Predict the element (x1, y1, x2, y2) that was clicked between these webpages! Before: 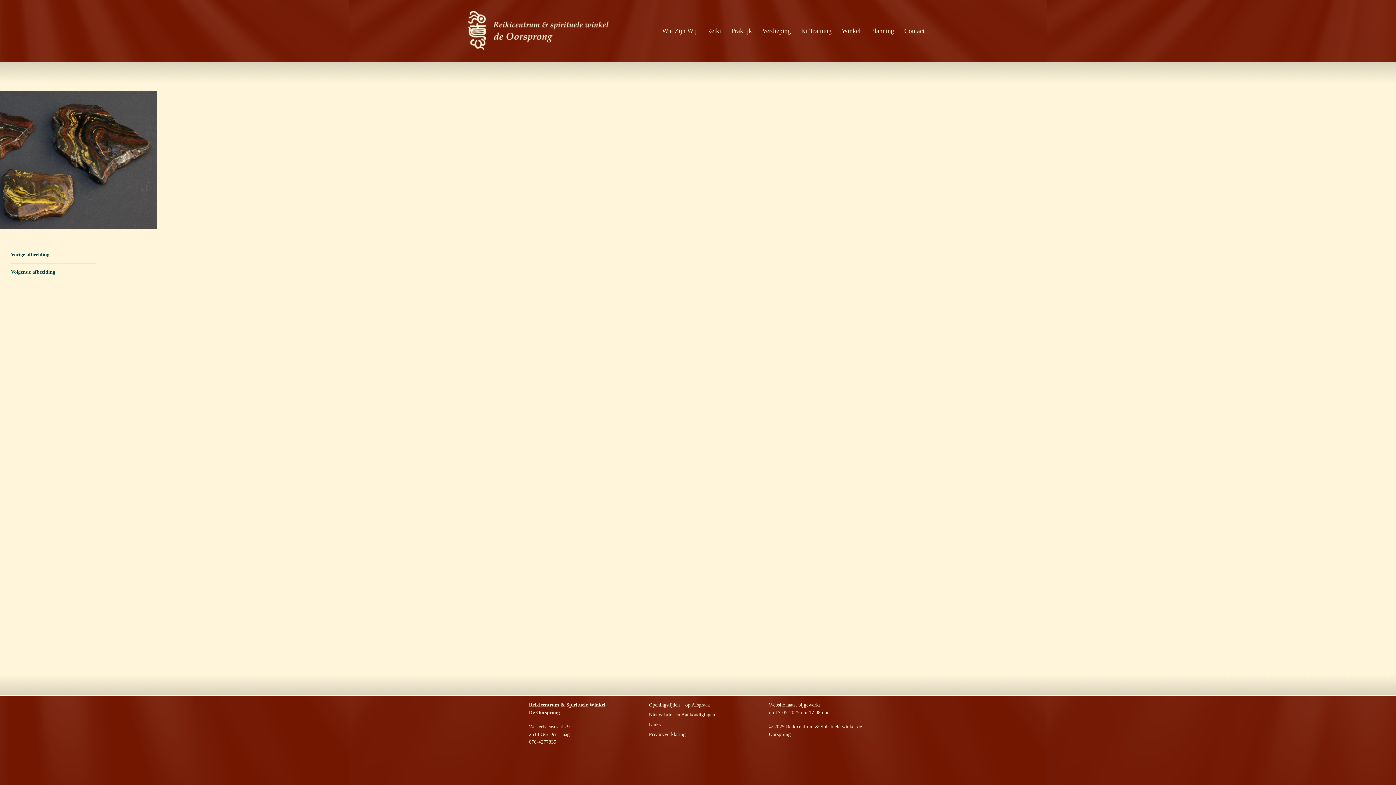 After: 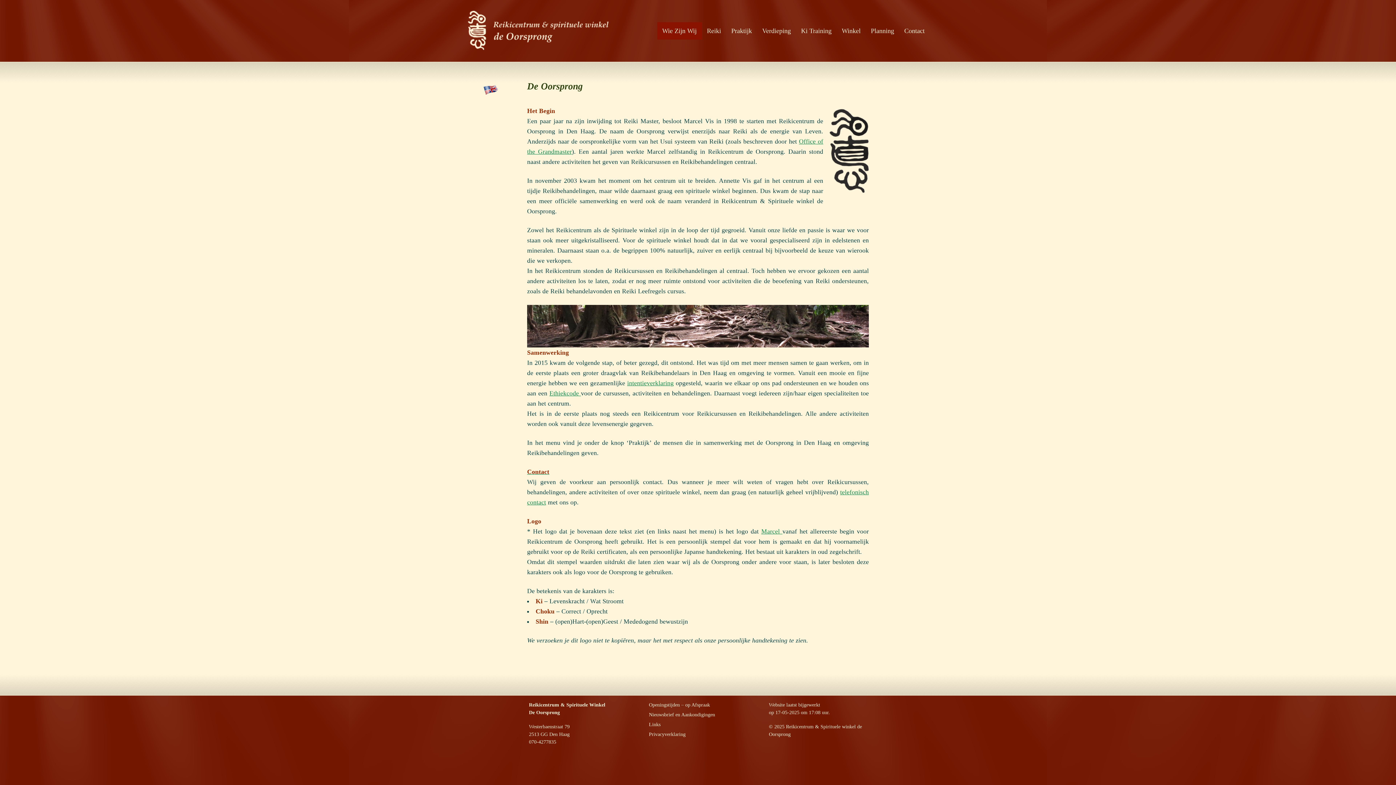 Action: label: Wie Zijn Wij bbox: (657, 22, 702, 39)